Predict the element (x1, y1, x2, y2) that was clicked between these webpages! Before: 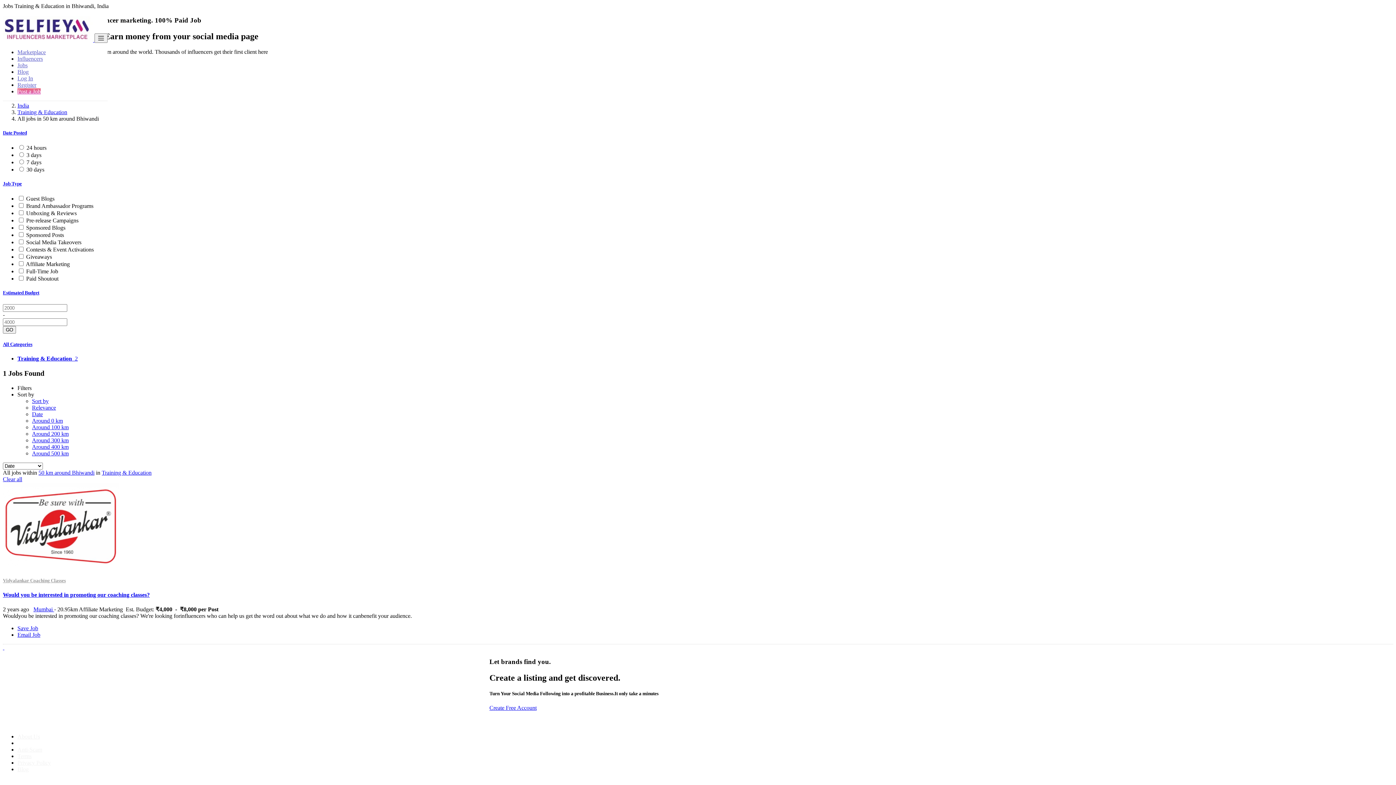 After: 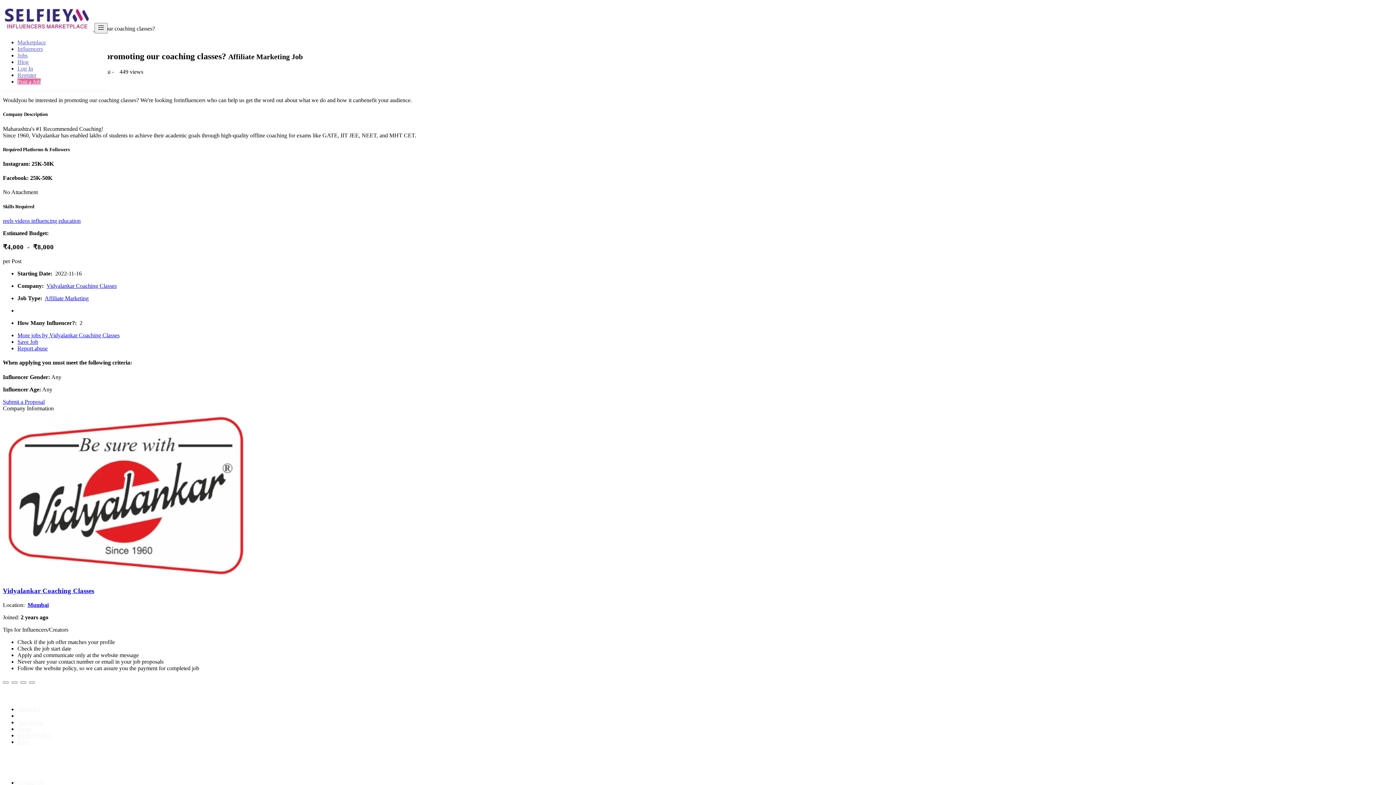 Action: bbox: (2, 592, 149, 598) label: Would you be interested in promoting our coaching classes?